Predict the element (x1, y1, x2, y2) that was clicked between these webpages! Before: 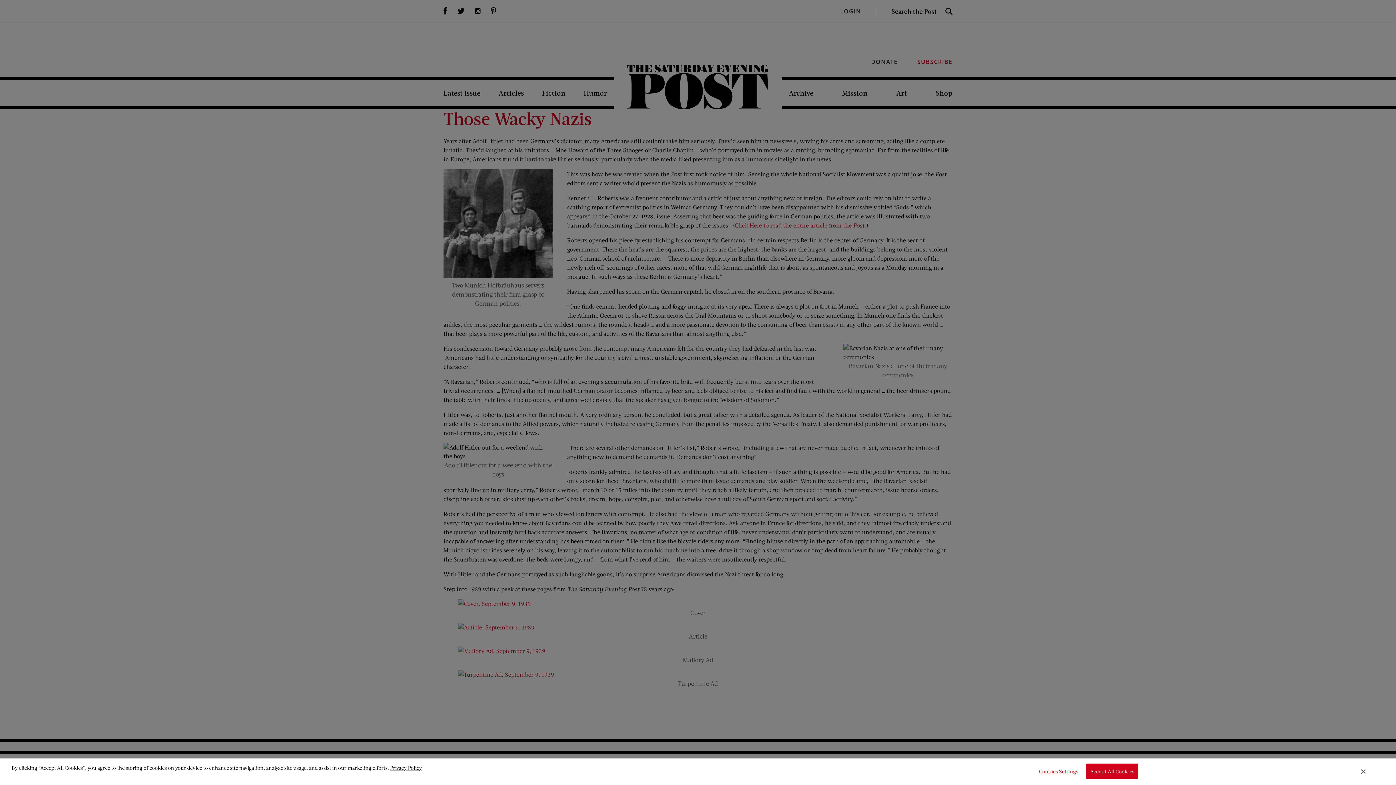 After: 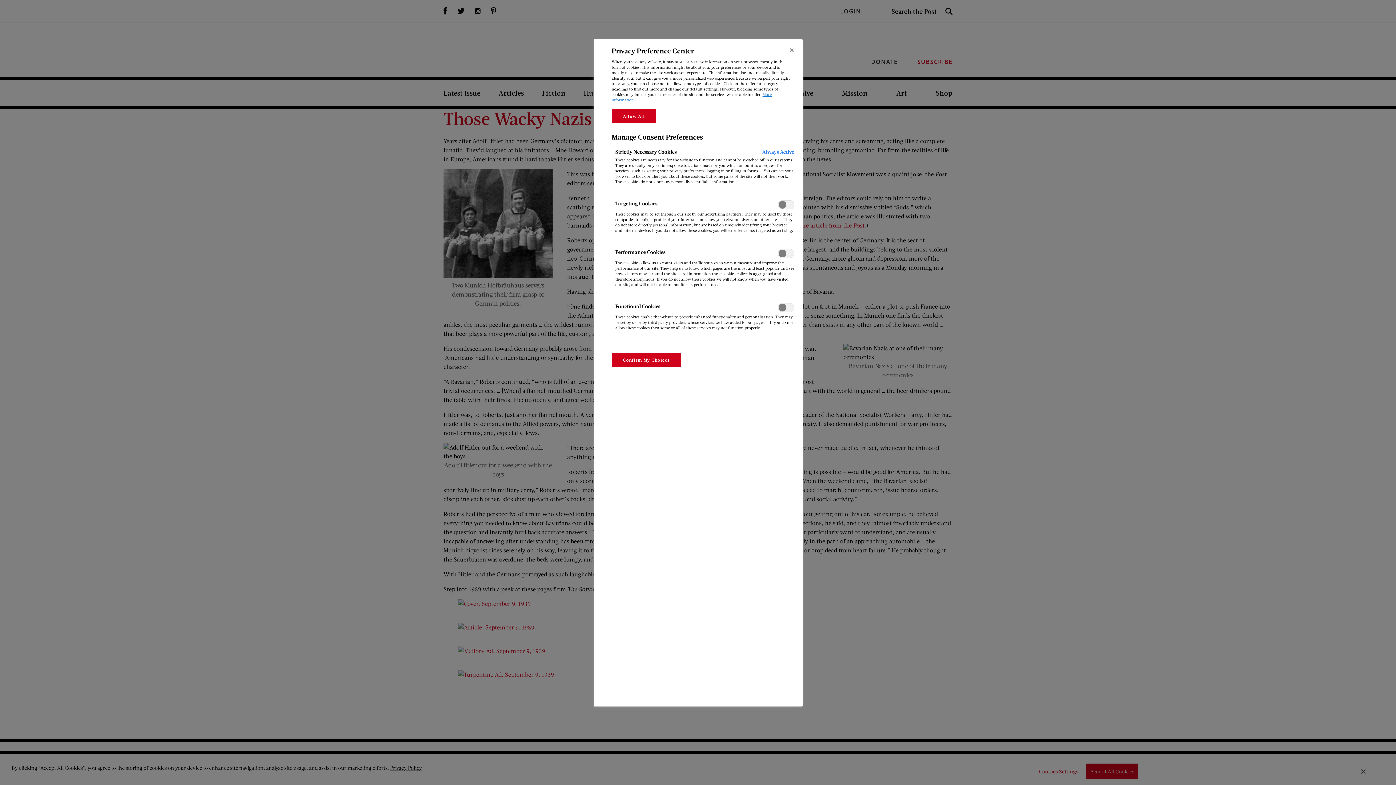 Action: label: Cookies Settings bbox: (1034, 764, 1079, 779)